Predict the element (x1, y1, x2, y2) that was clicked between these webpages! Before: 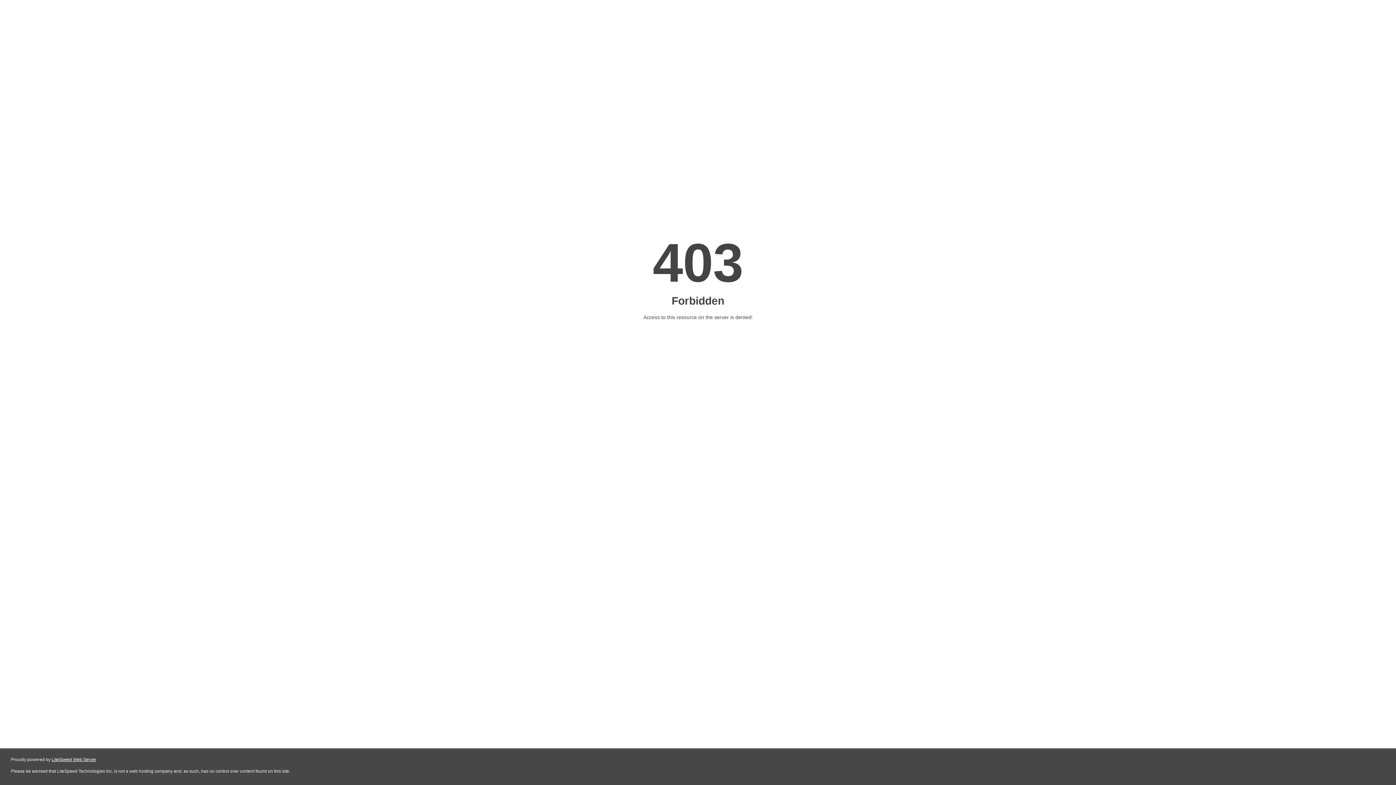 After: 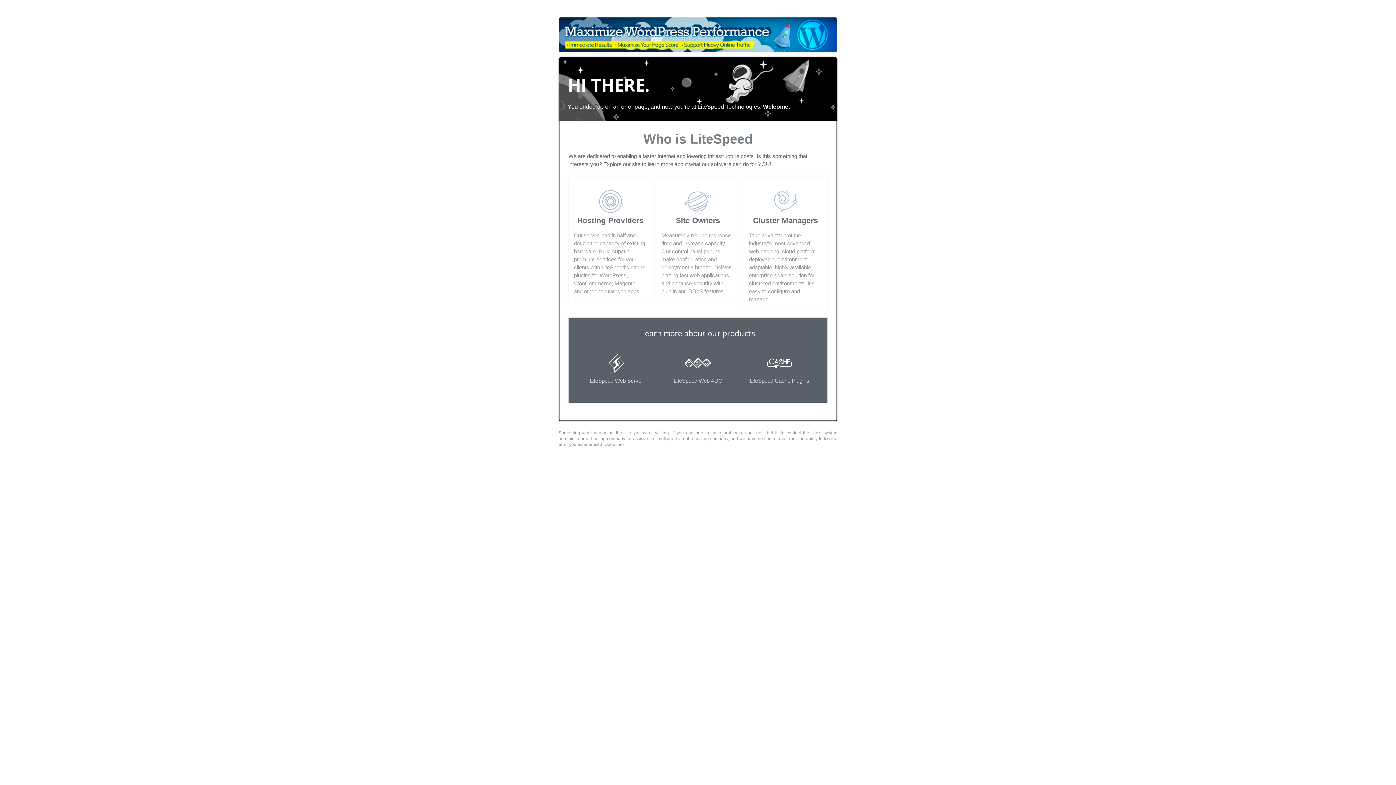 Action: label: LiteSpeed Web Server bbox: (51, 757, 96, 762)